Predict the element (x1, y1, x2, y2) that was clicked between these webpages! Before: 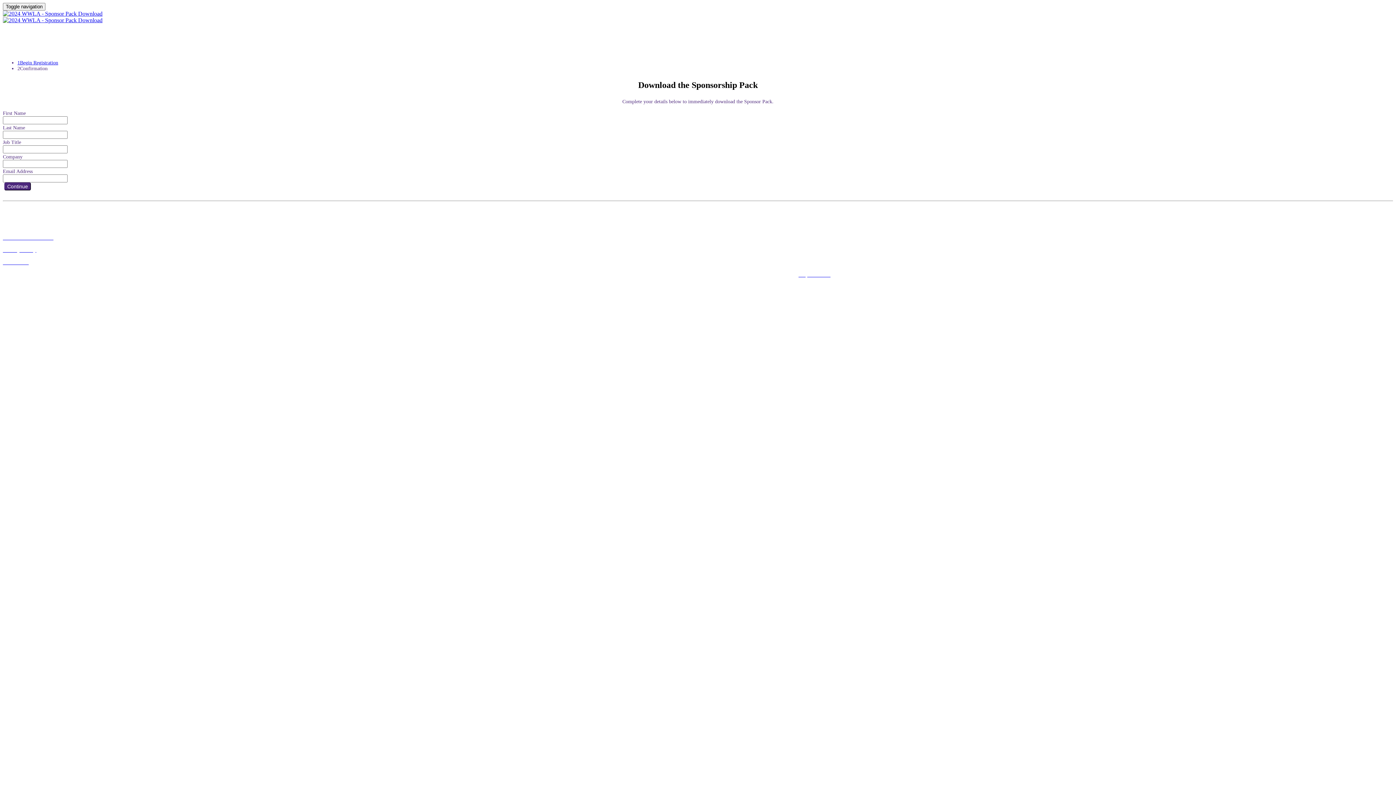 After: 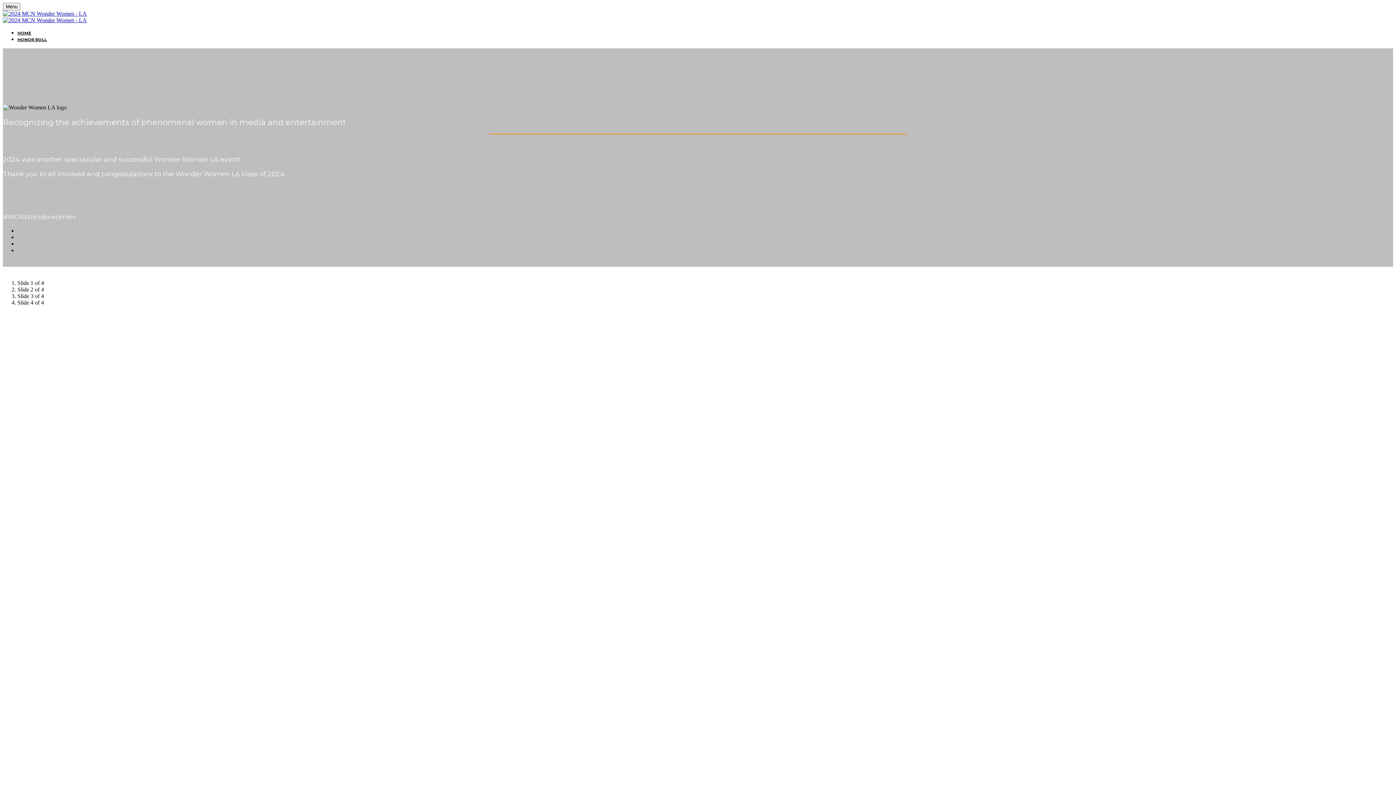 Action: bbox: (2, 10, 102, 16)